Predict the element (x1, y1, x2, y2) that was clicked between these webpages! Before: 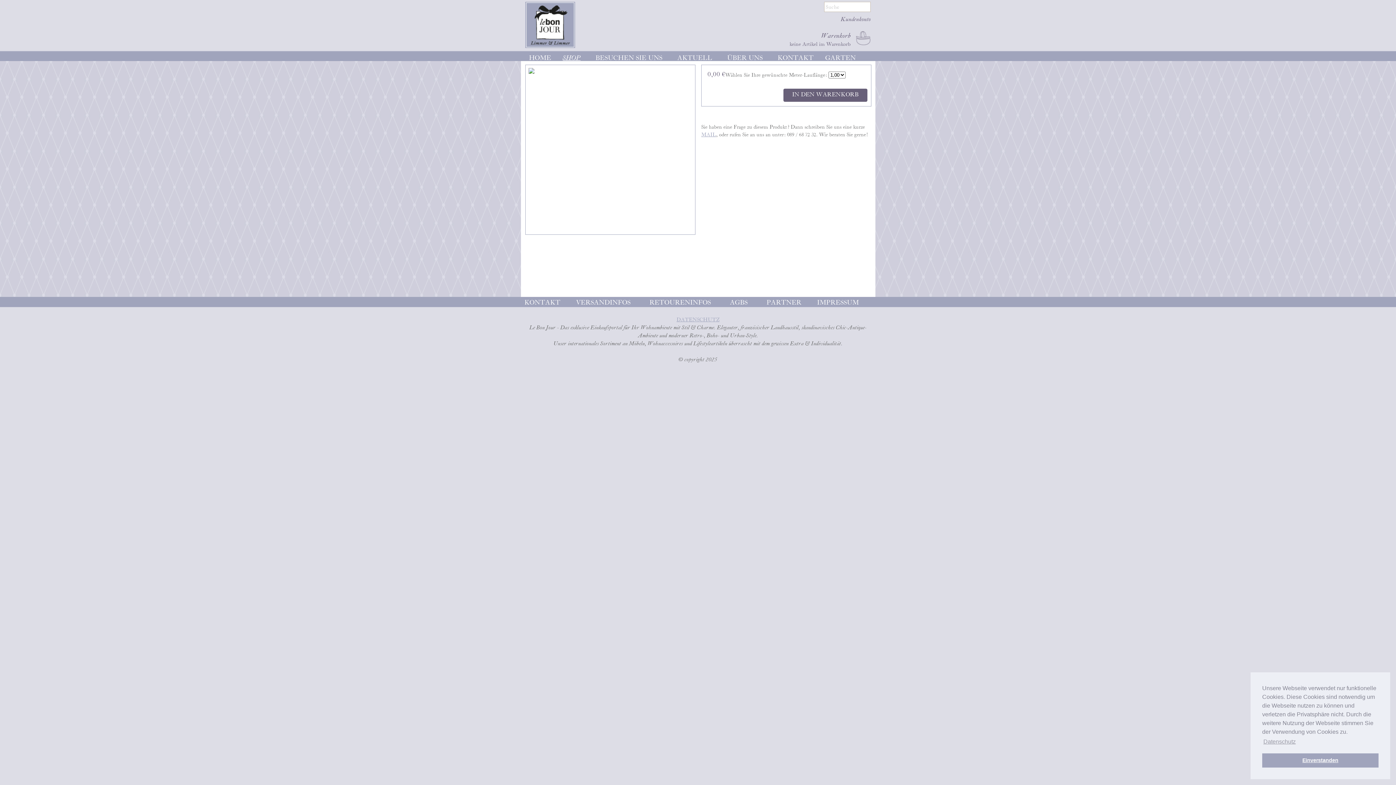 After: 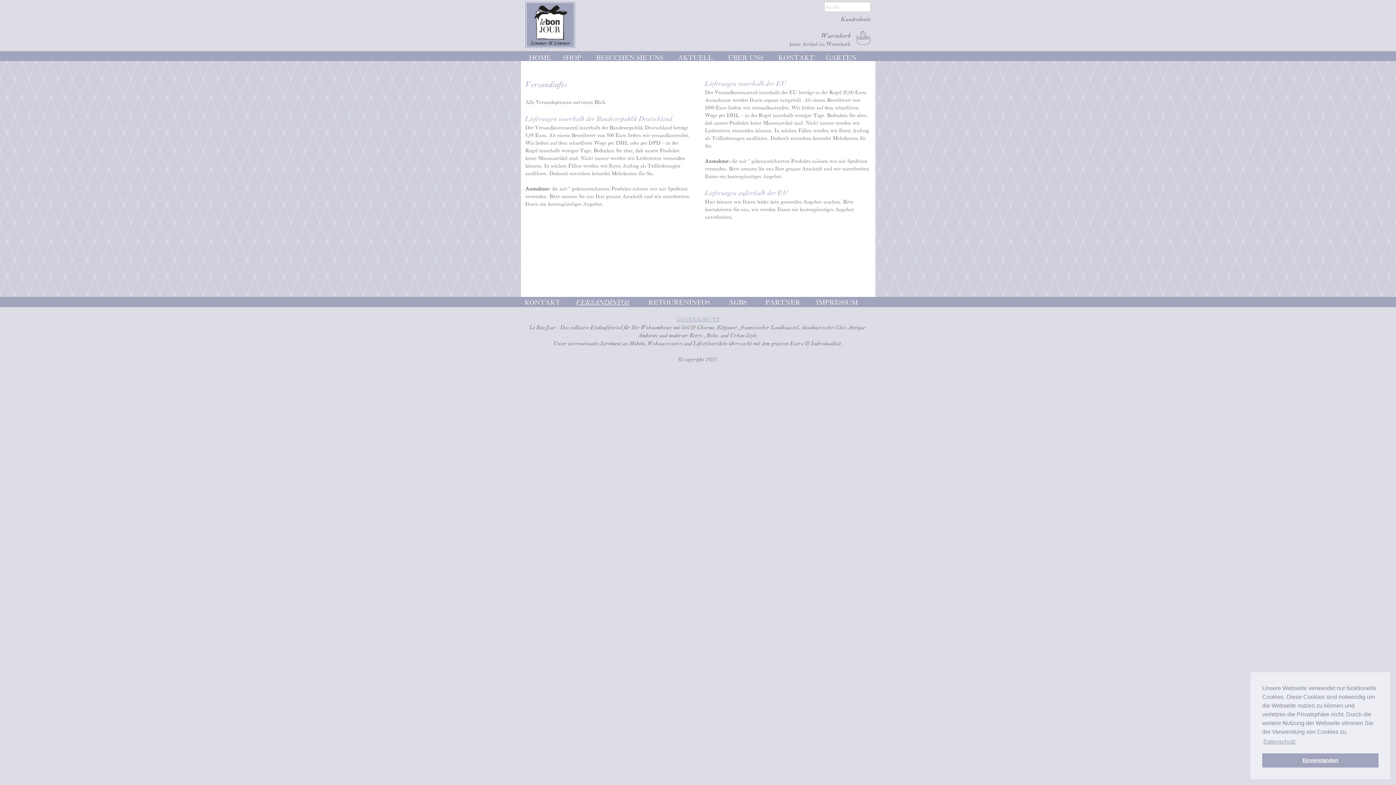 Action: label: VERSANDINFOS bbox: (576, 298, 630, 306)